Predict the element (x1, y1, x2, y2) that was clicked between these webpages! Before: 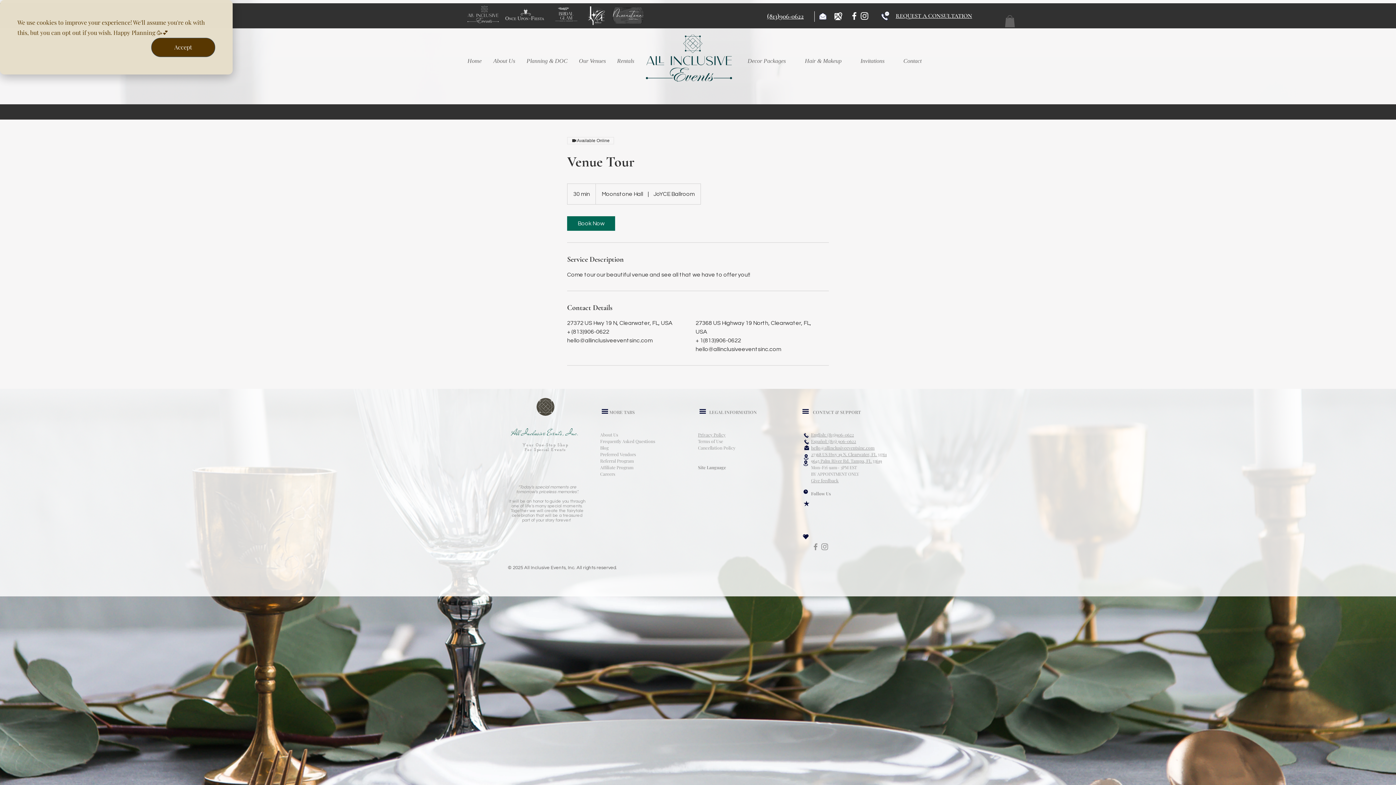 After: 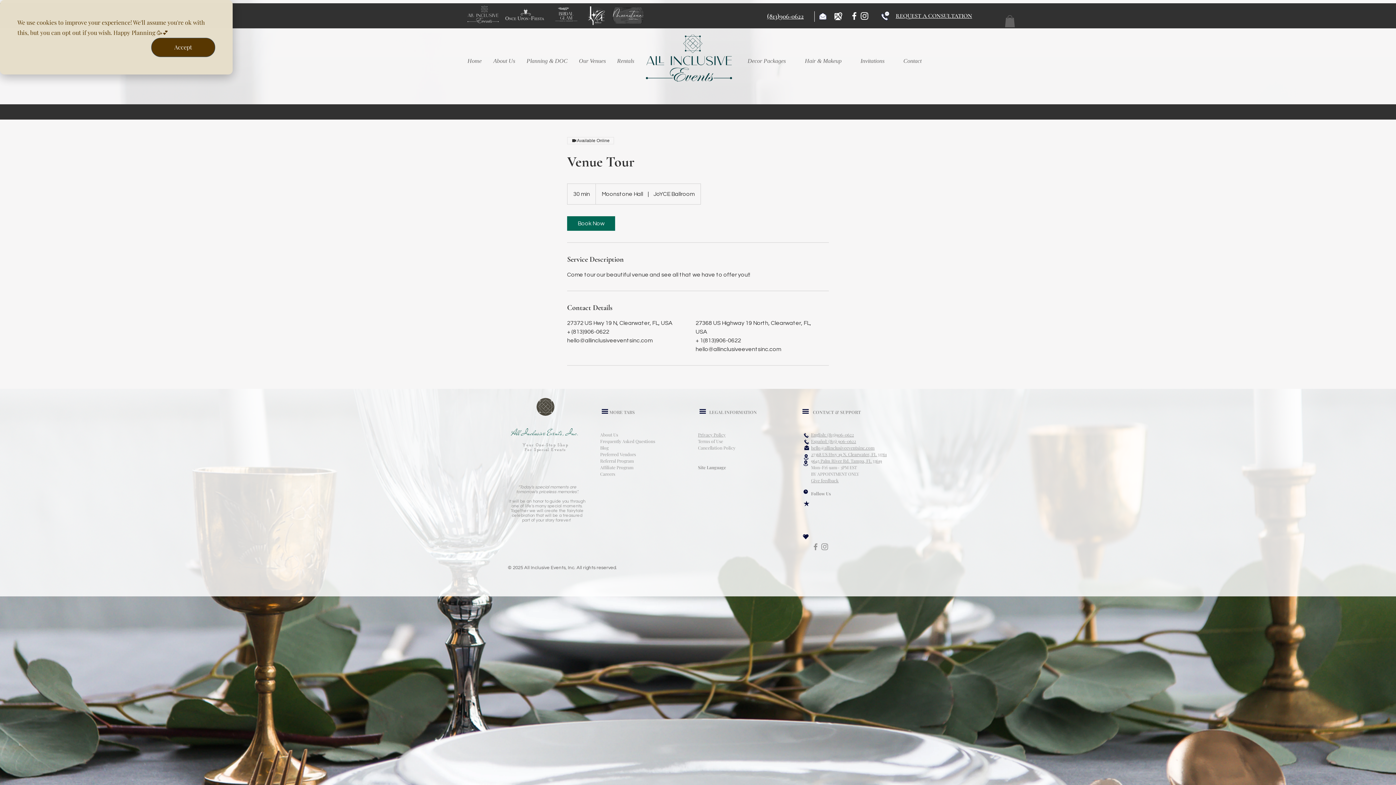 Action: label: Español: (813) 906-0622 bbox: (811, 439, 856, 443)